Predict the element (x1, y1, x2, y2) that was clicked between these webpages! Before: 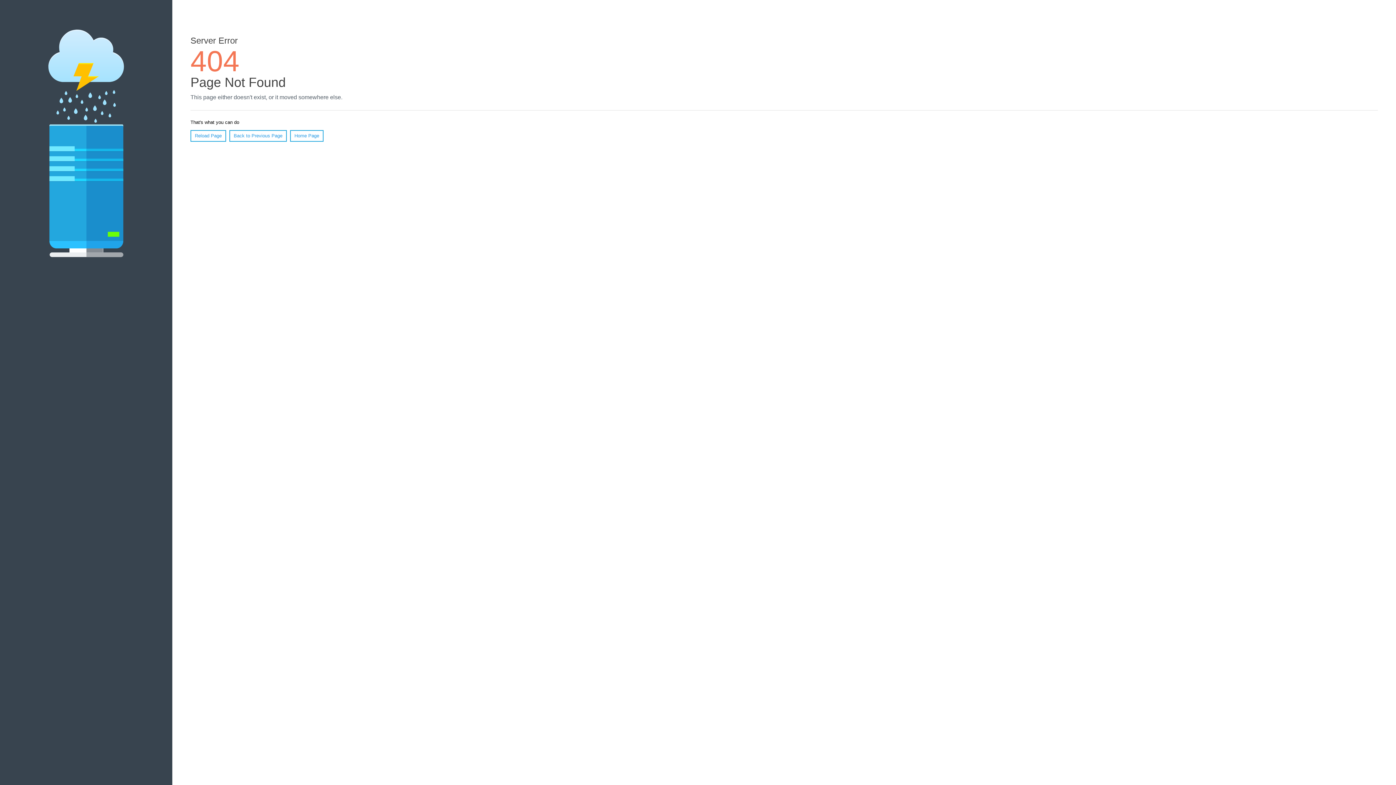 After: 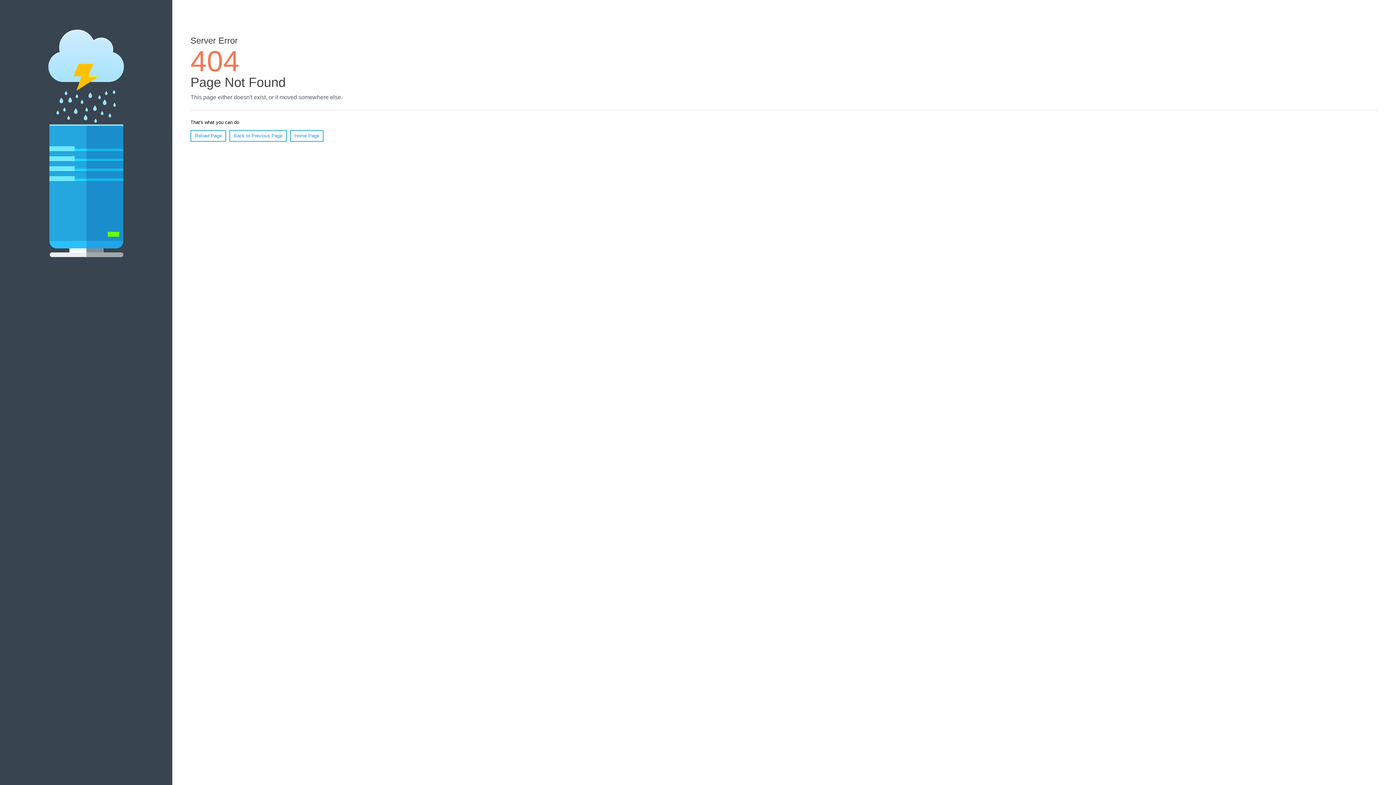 Action: bbox: (190, 130, 226, 141) label: Reload Page